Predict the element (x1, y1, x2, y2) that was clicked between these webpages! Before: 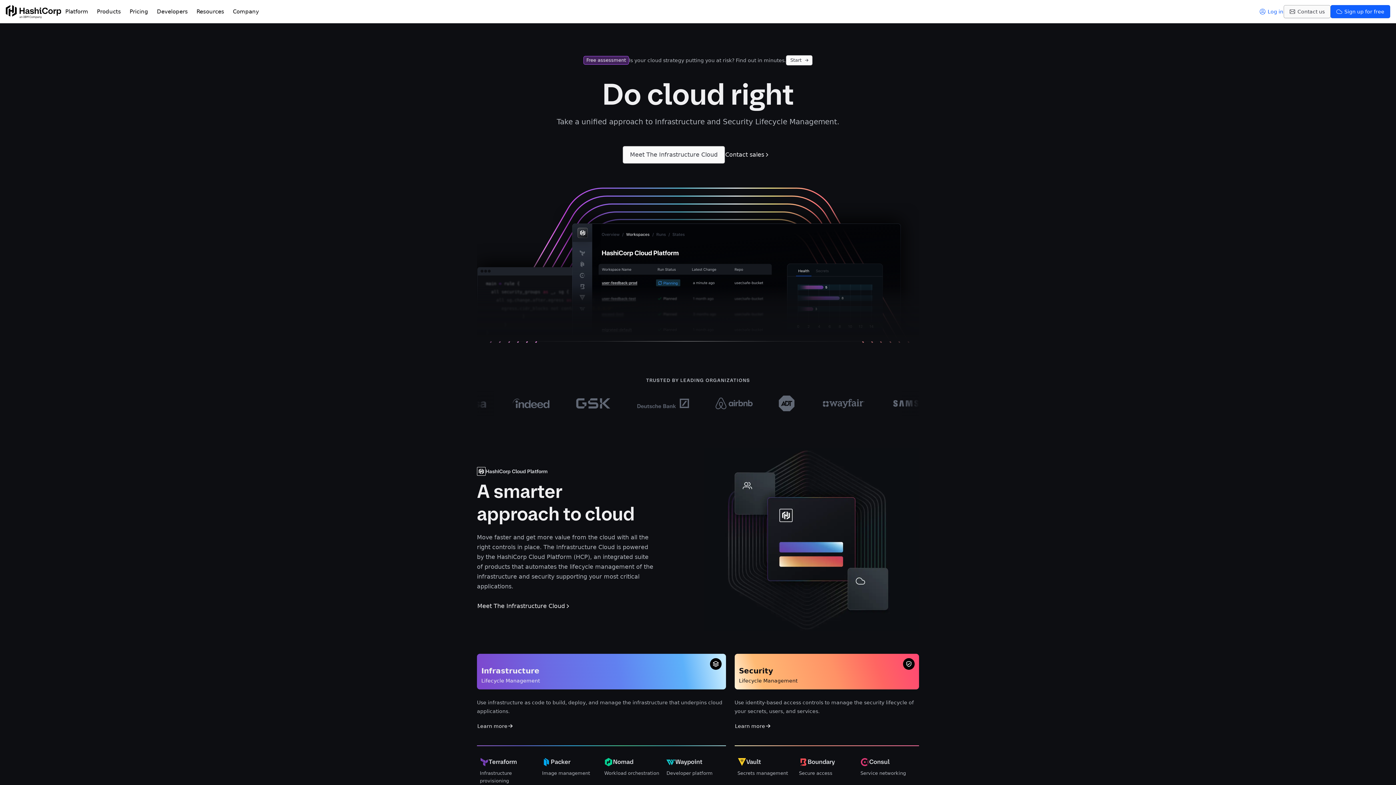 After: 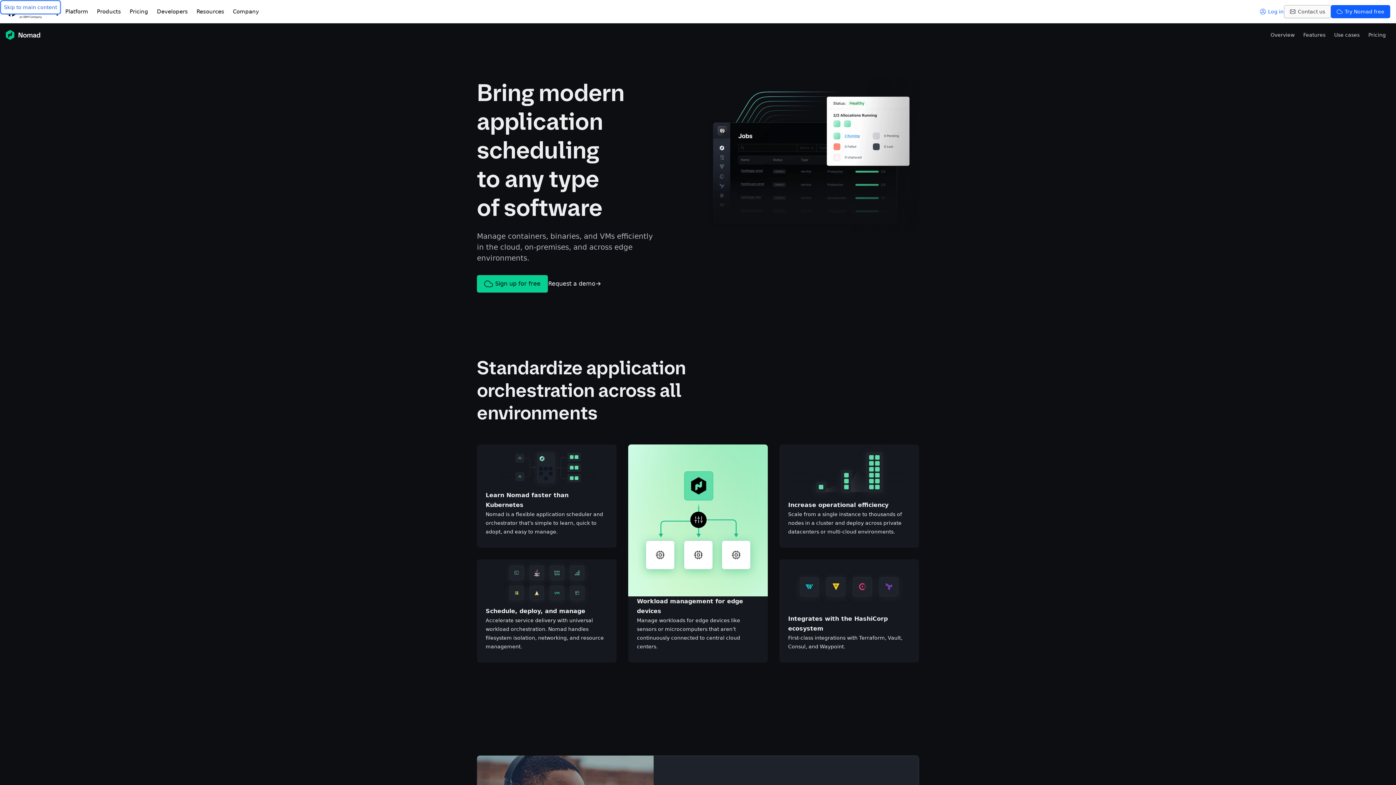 Action: label: Nomad
Workload orchestration bbox: (604, 758, 660, 777)